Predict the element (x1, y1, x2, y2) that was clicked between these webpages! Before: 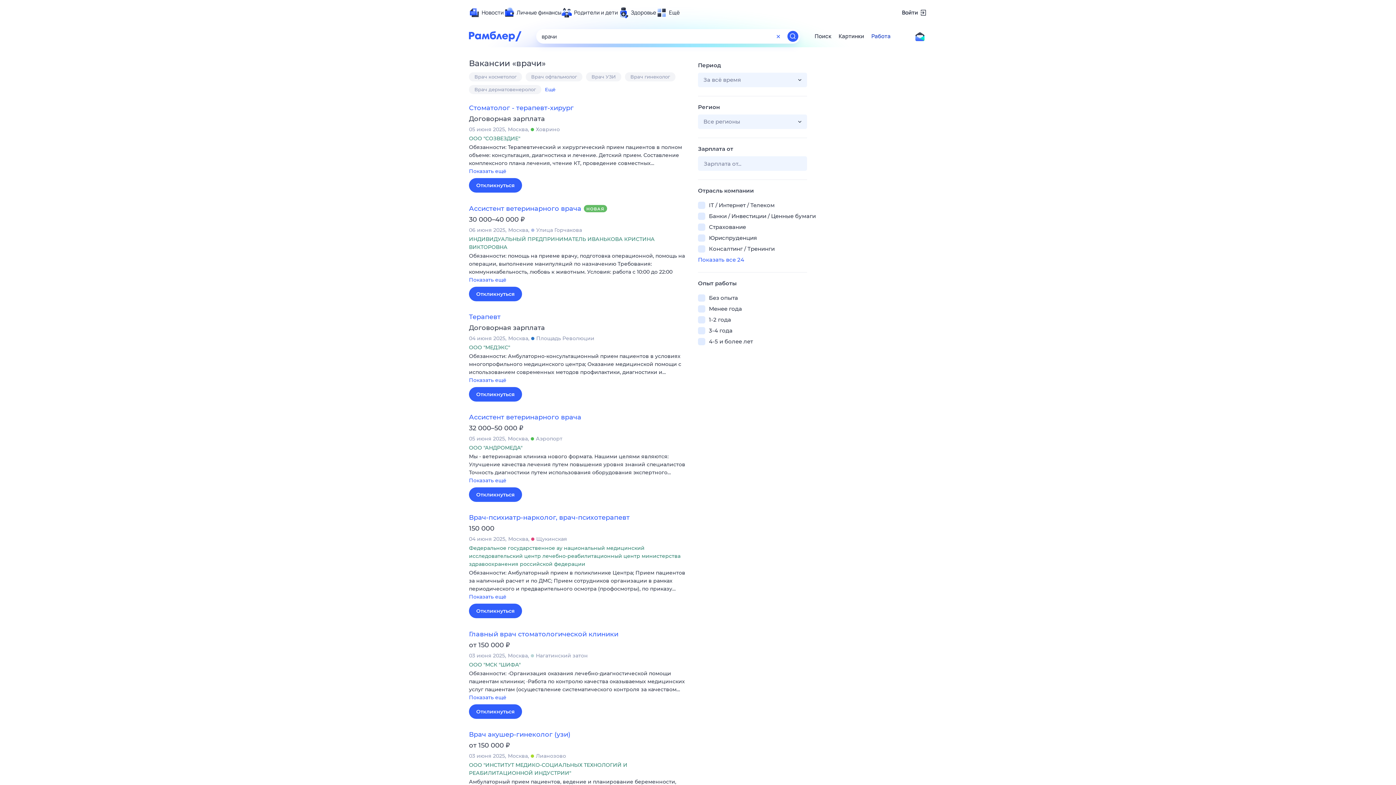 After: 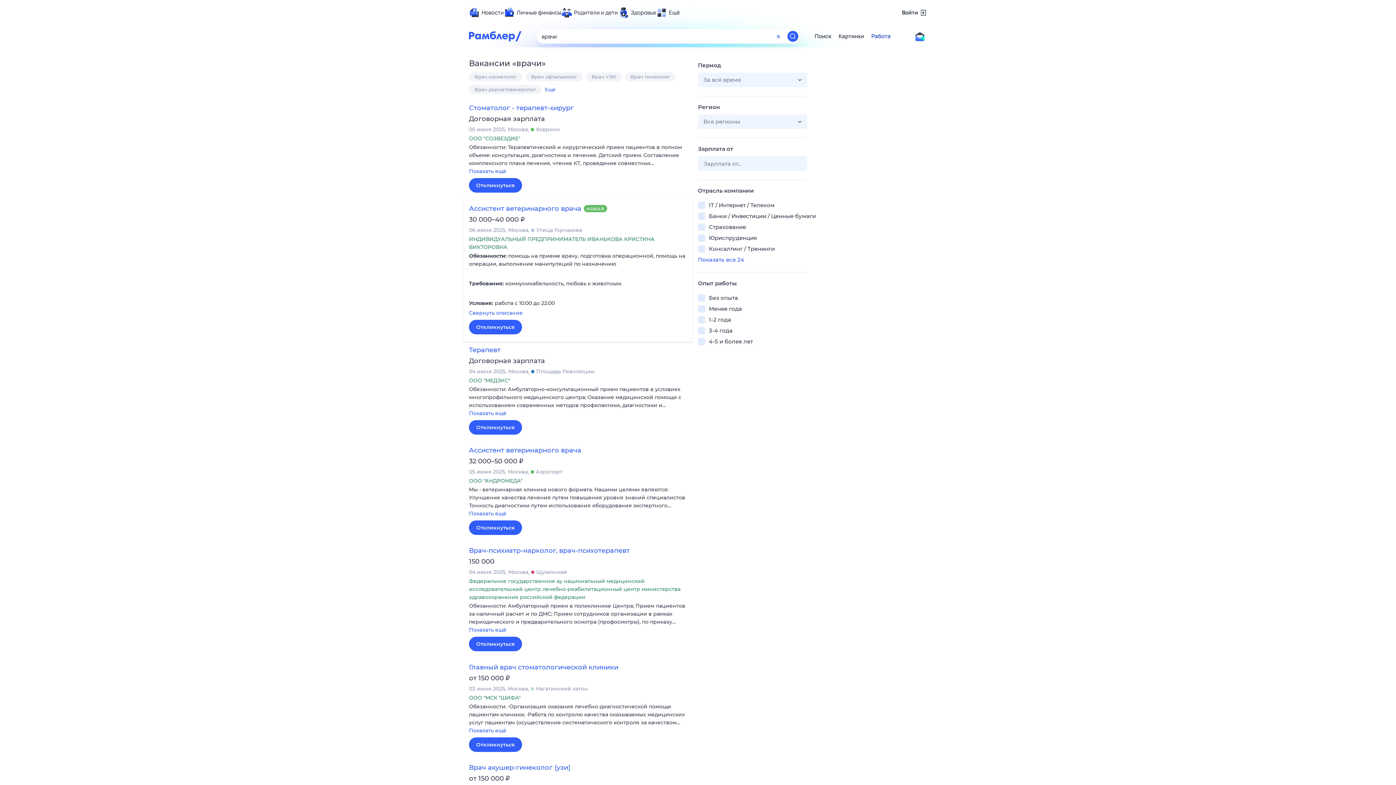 Action: bbox: (469, 275, 687, 284) label: Показать ещё